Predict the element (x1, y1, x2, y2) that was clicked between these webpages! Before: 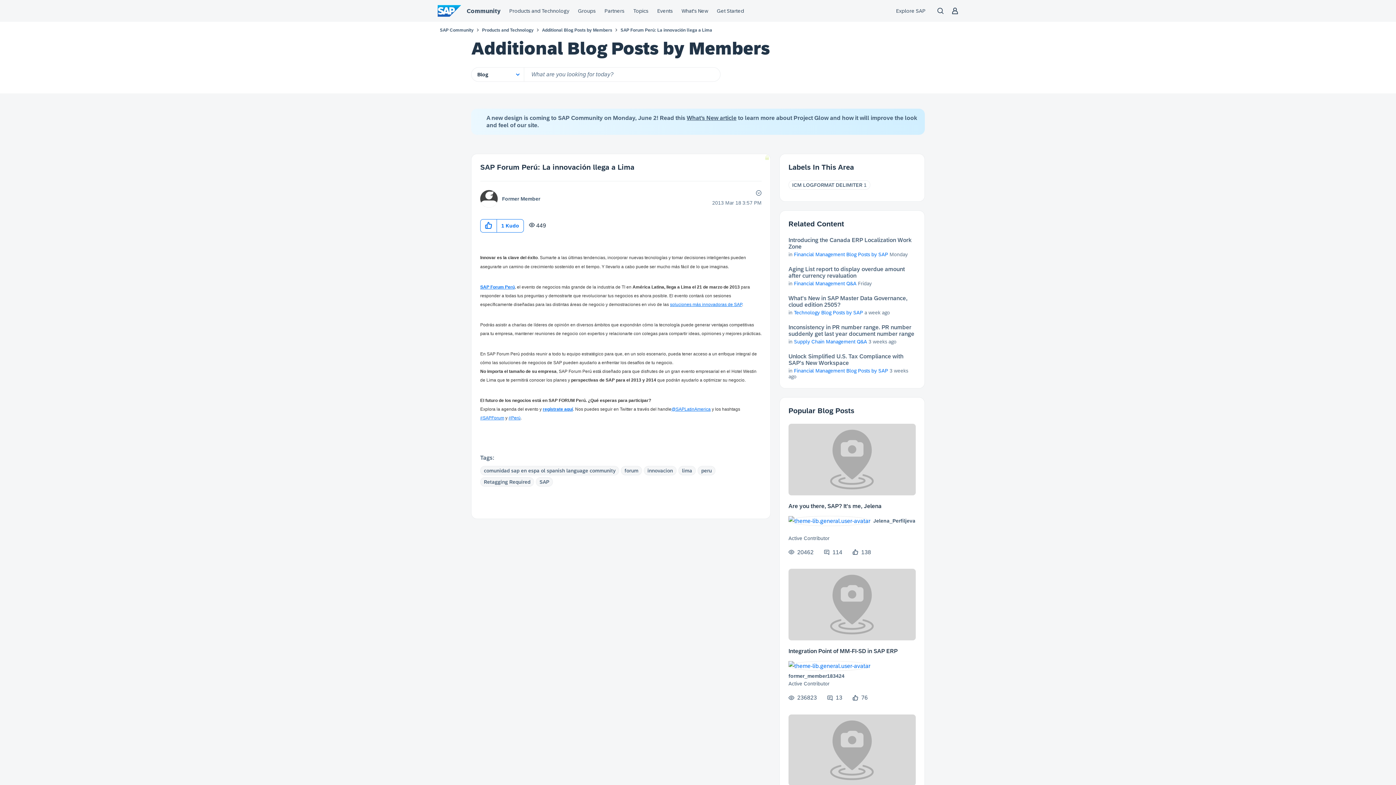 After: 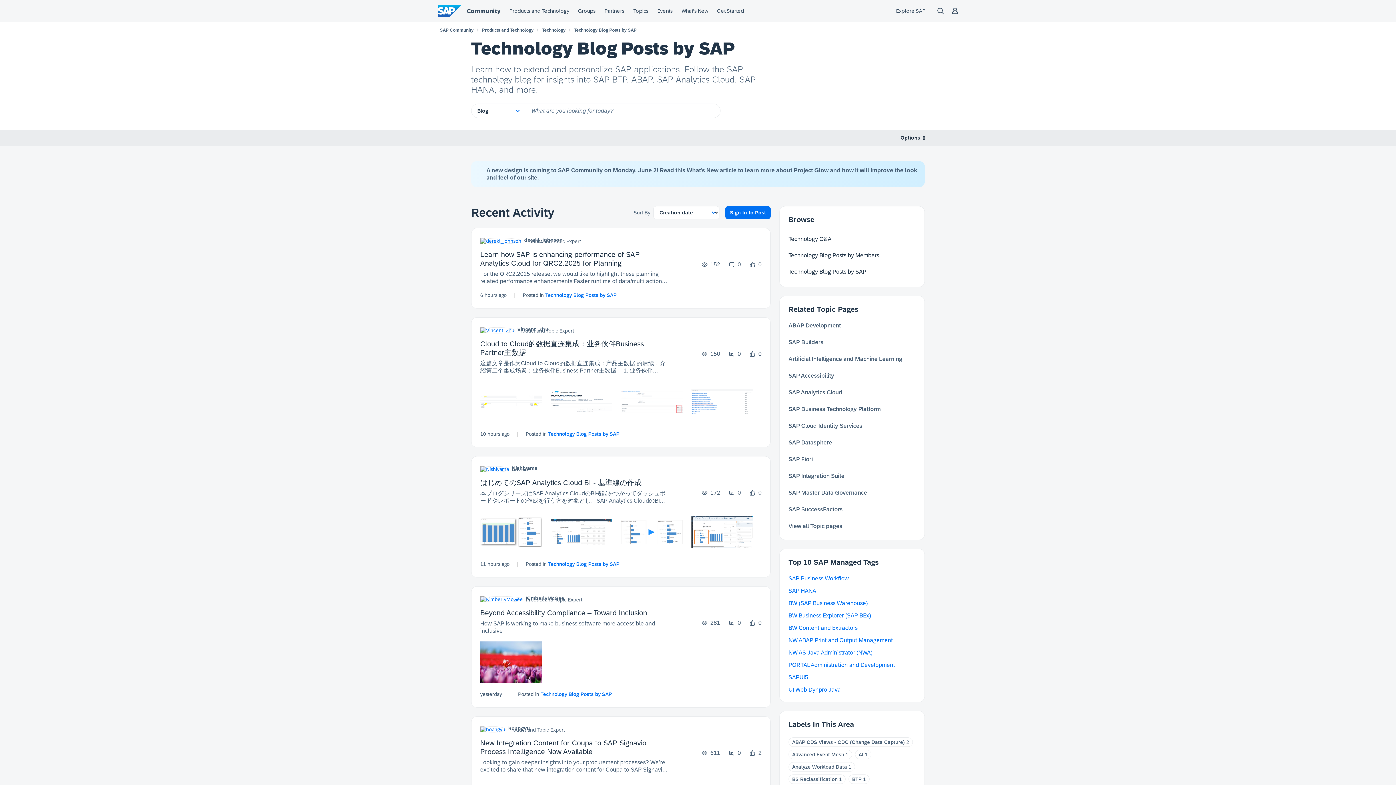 Action: bbox: (794, 309, 863, 315) label: Technology Blog Posts by SAP